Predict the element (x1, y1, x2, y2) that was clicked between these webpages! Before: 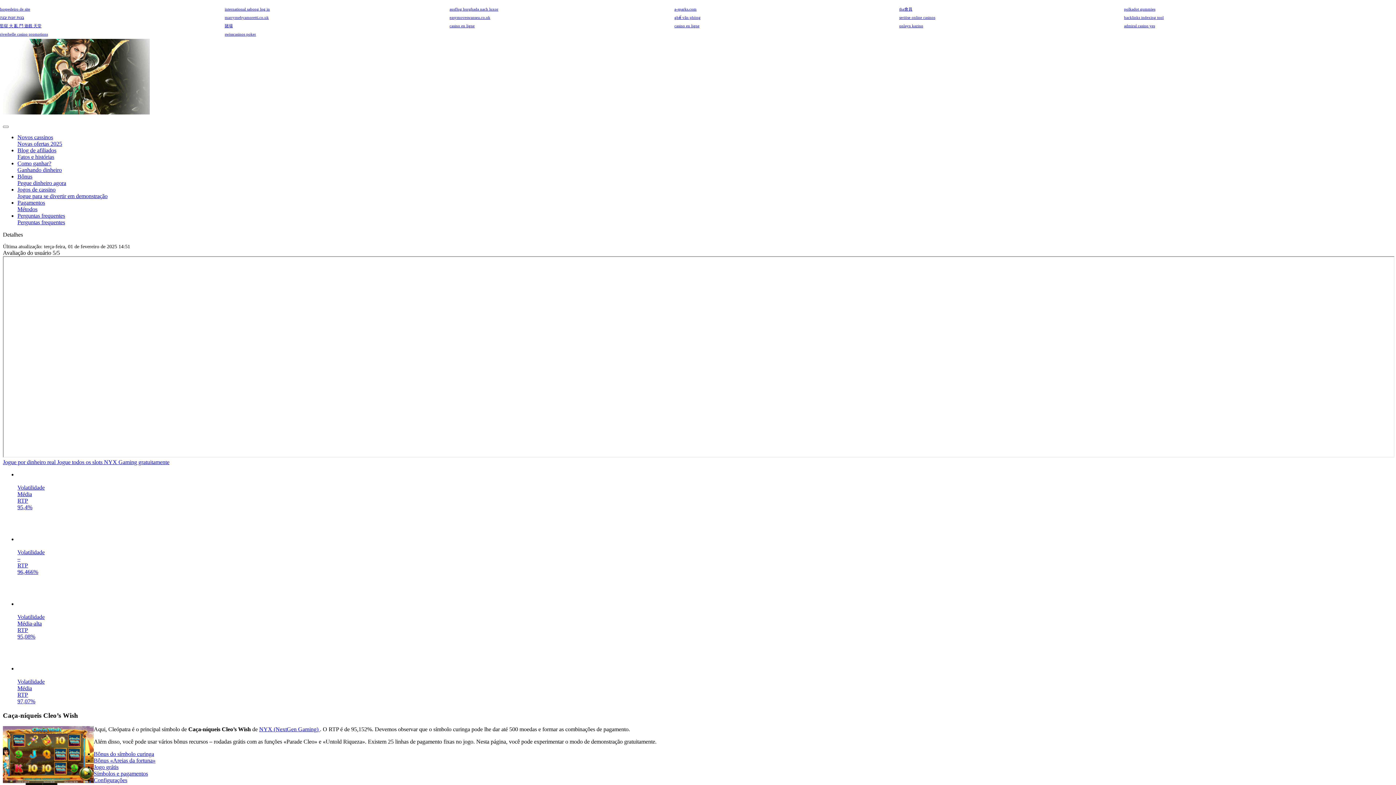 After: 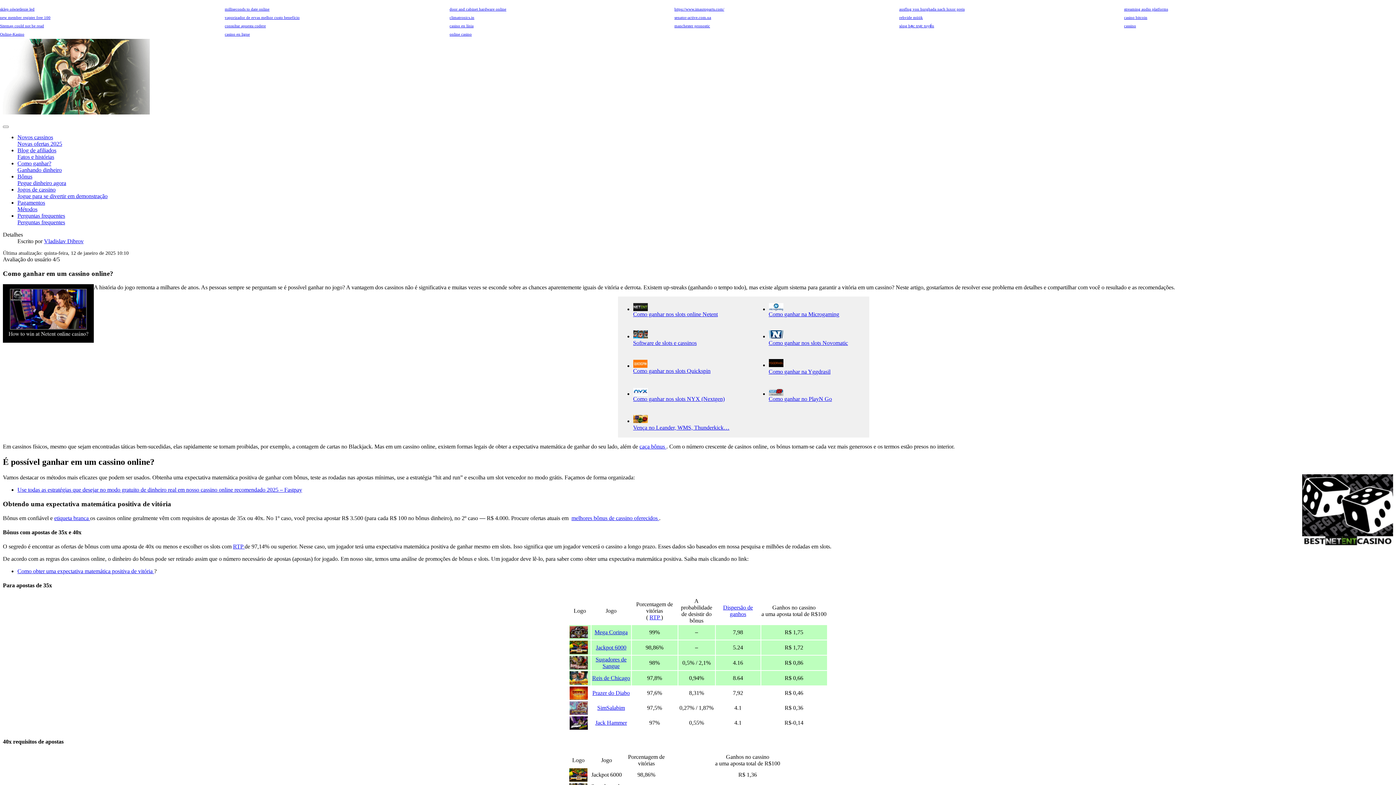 Action: label: Como ganhar?
Ganhando dinheiro bbox: (17, 160, 61, 173)